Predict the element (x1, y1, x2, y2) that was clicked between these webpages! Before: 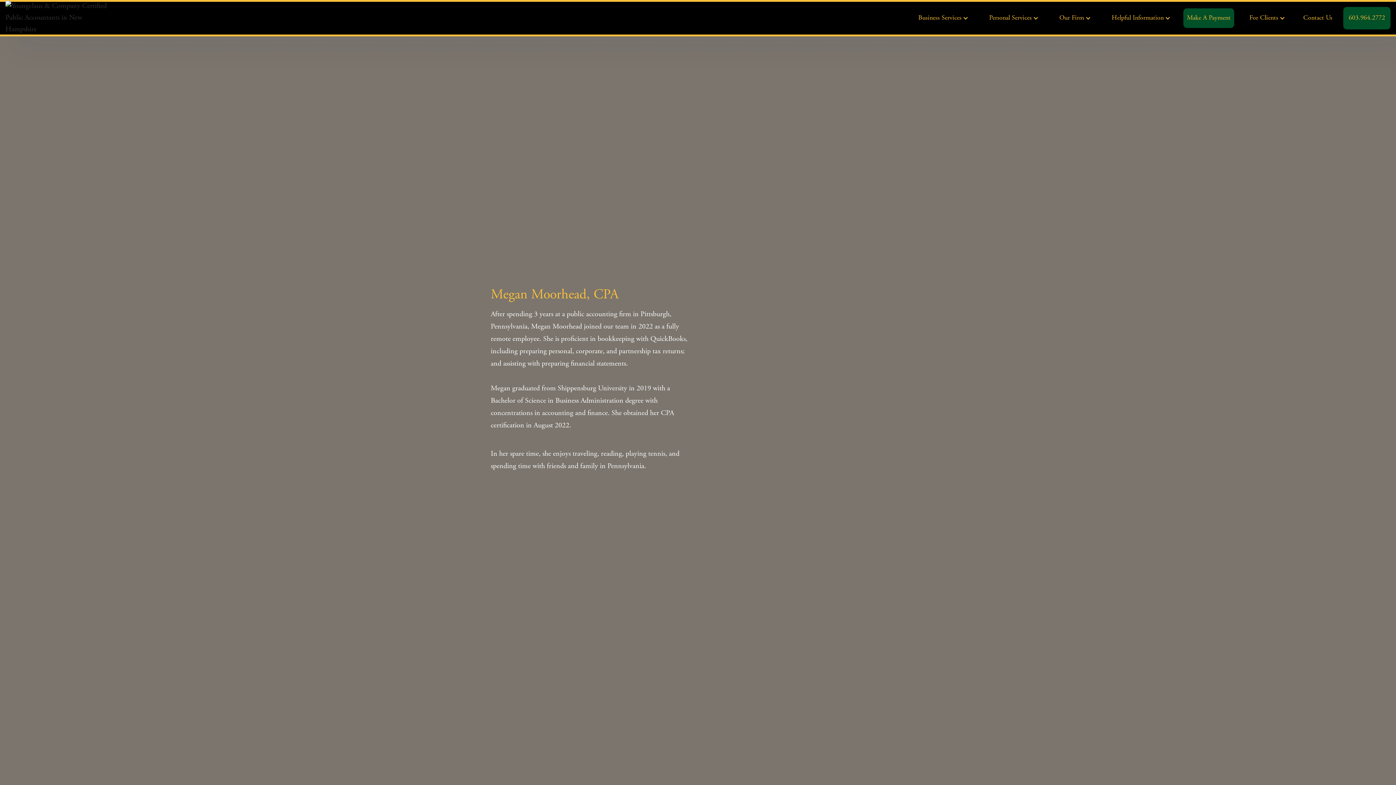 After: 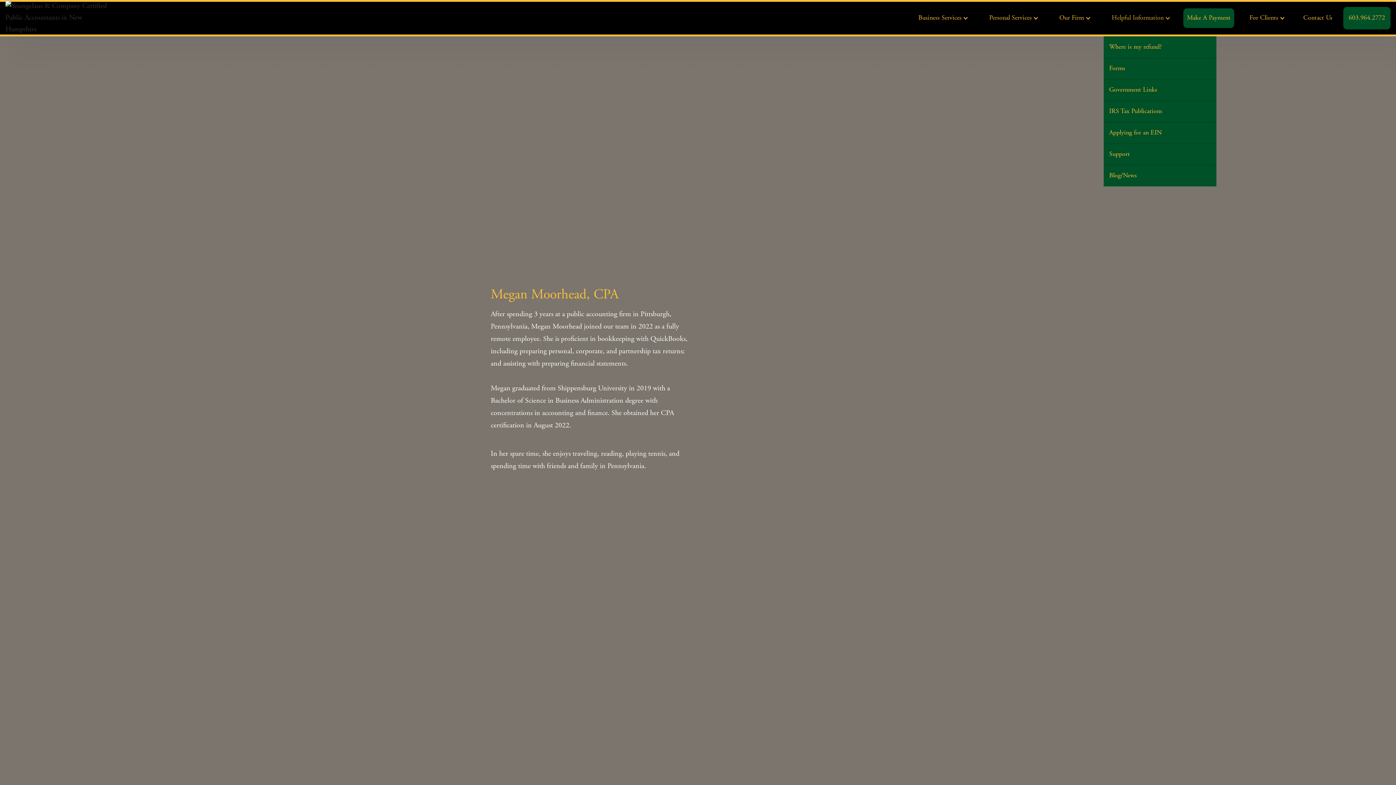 Action: label: Helpful Information bbox: (1107, 6, 1172, 30)